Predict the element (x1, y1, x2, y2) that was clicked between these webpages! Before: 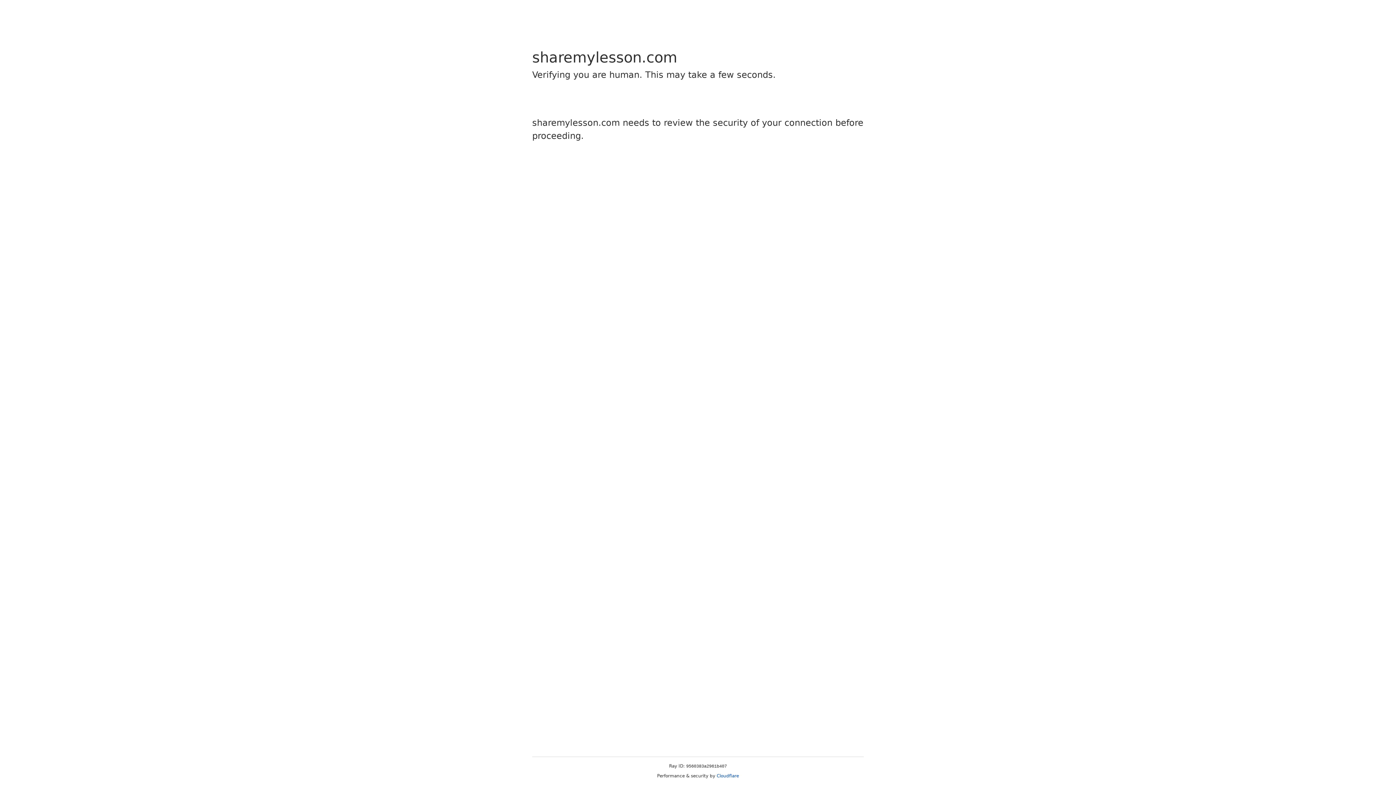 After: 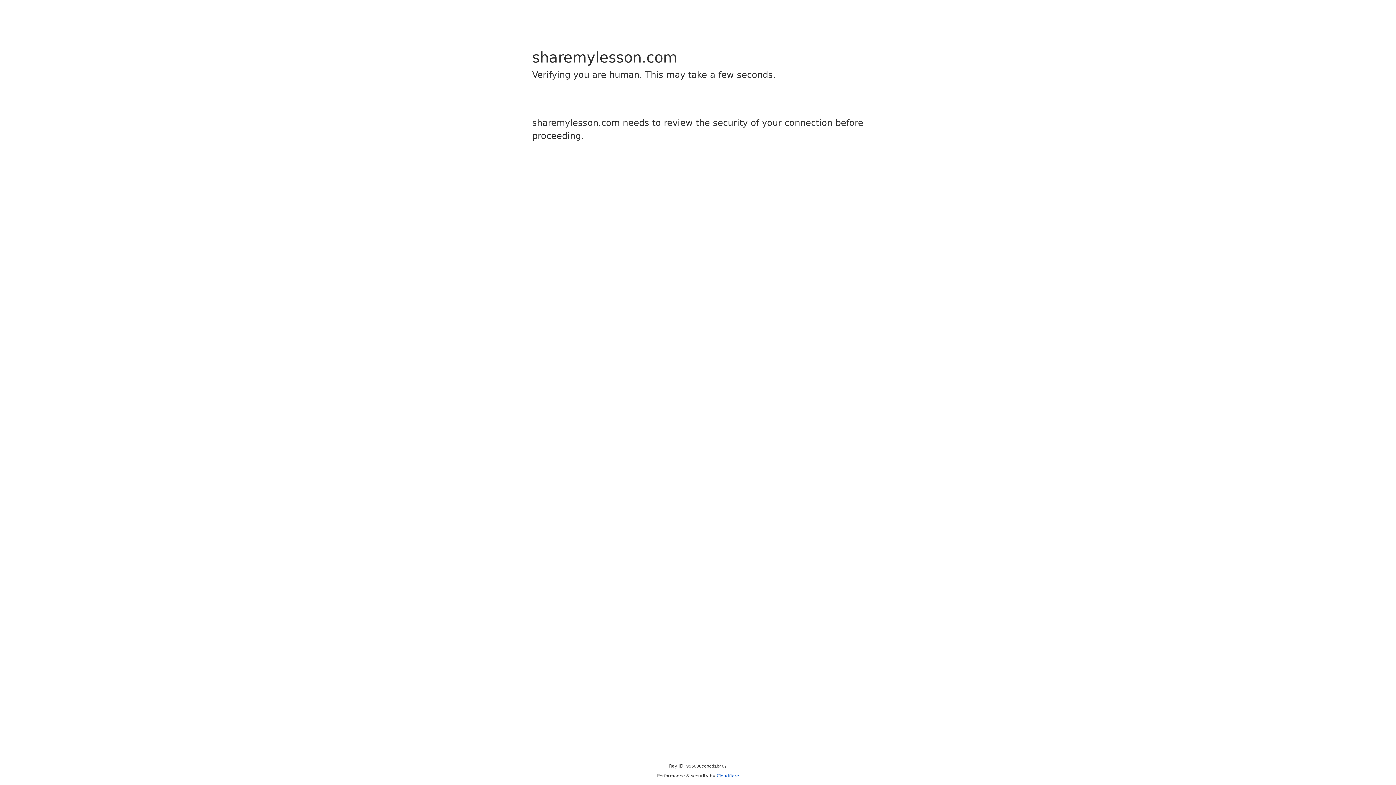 Action: bbox: (716, 773, 739, 778) label: Cloudflare